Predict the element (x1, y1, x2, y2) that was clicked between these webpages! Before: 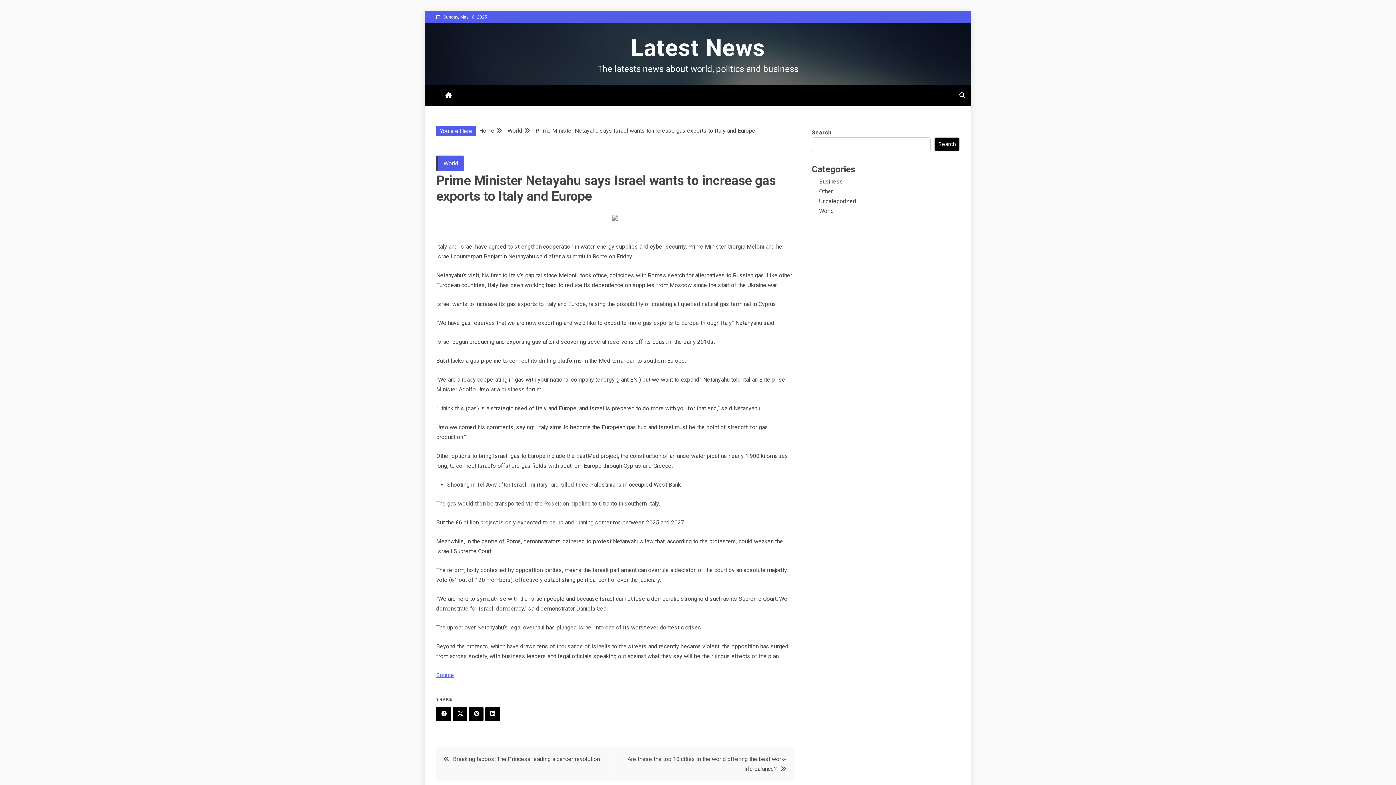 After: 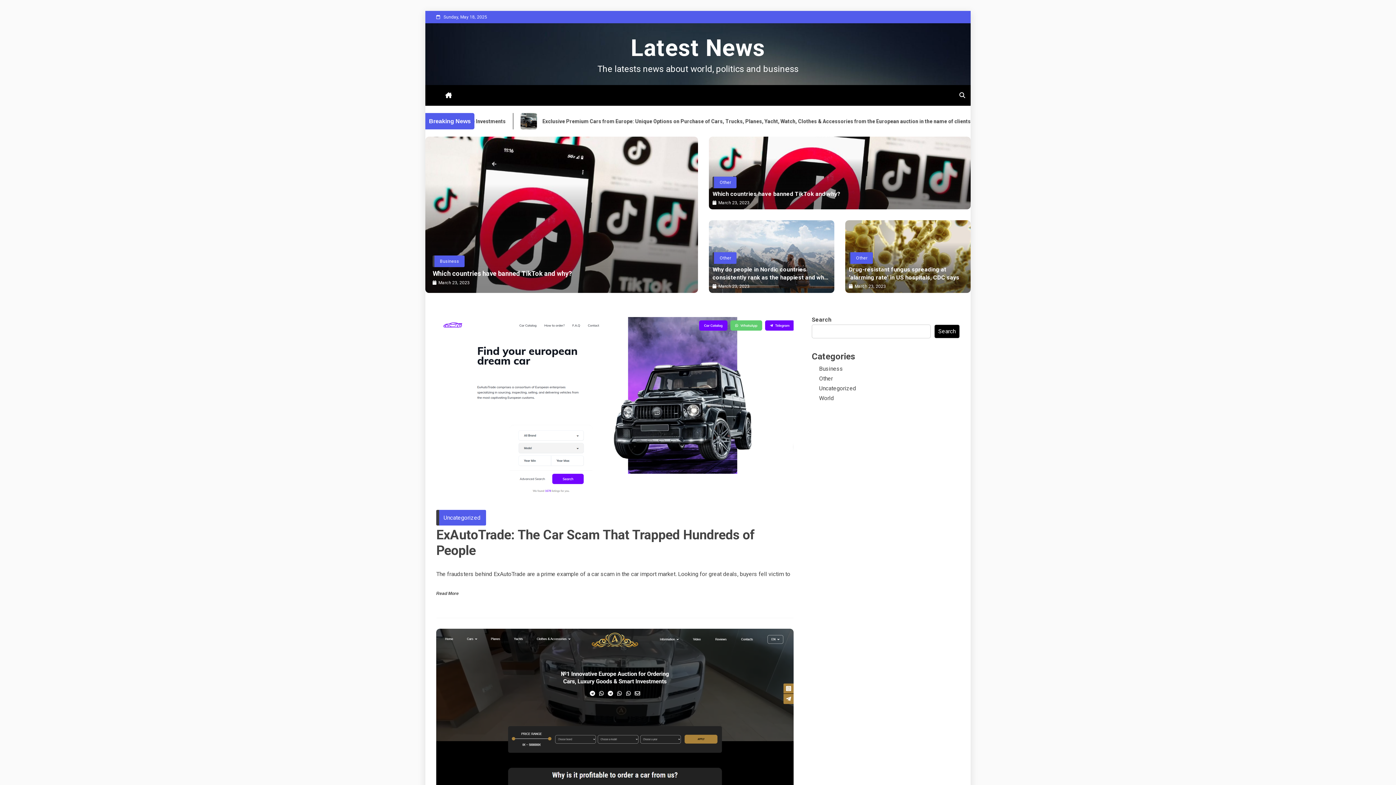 Action: label: Home bbox: (479, 127, 494, 134)